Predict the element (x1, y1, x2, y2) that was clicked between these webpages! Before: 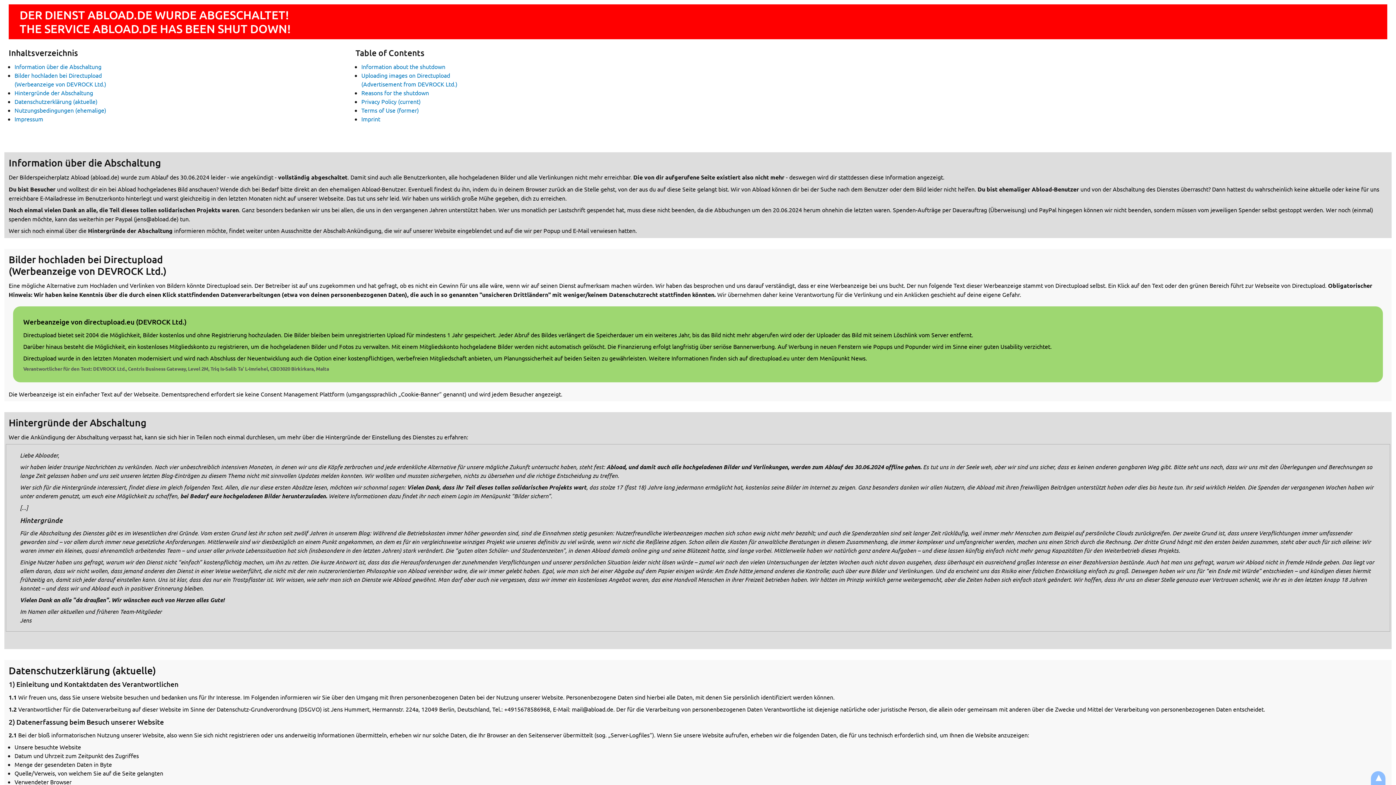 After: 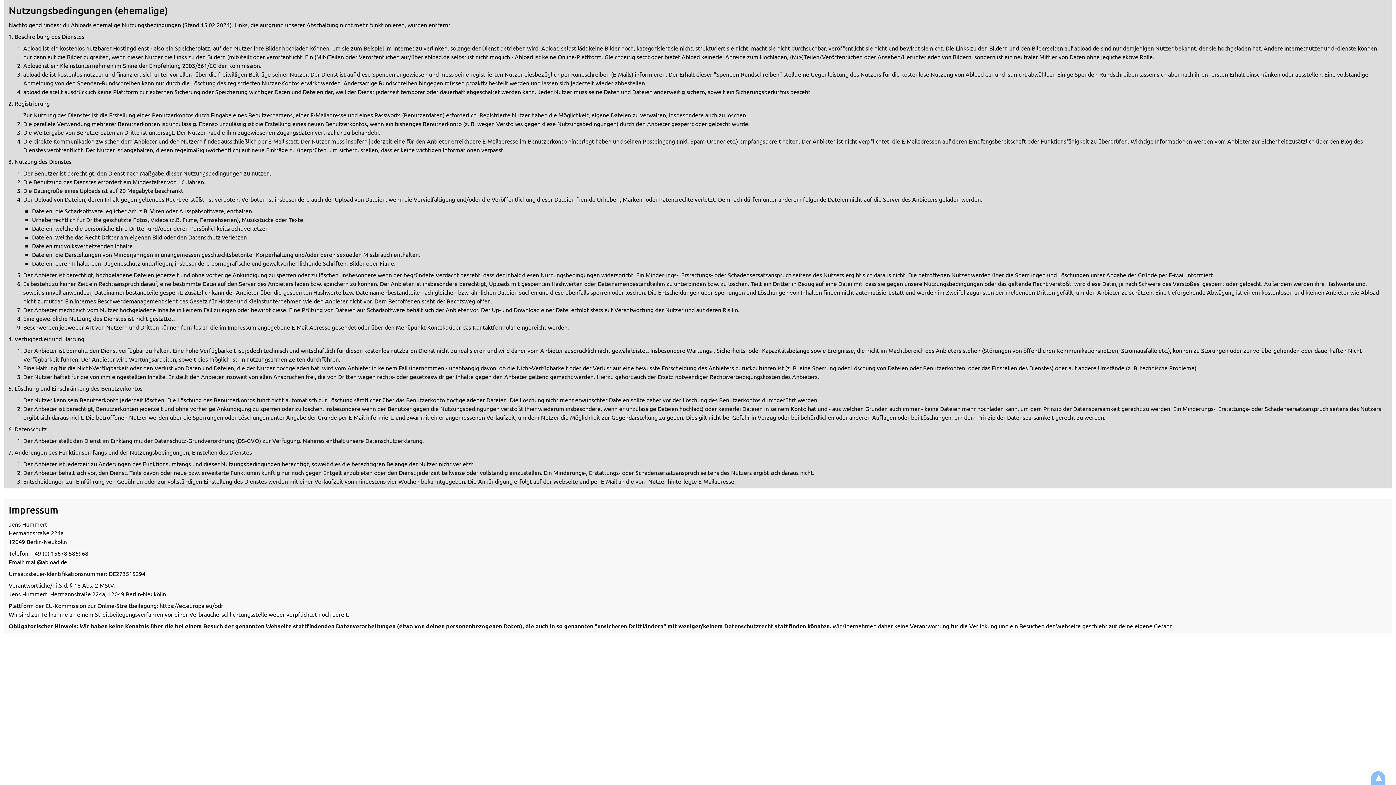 Action: bbox: (14, 106, 106, 113) label: Nutzungsbedingungen (ehemalige)